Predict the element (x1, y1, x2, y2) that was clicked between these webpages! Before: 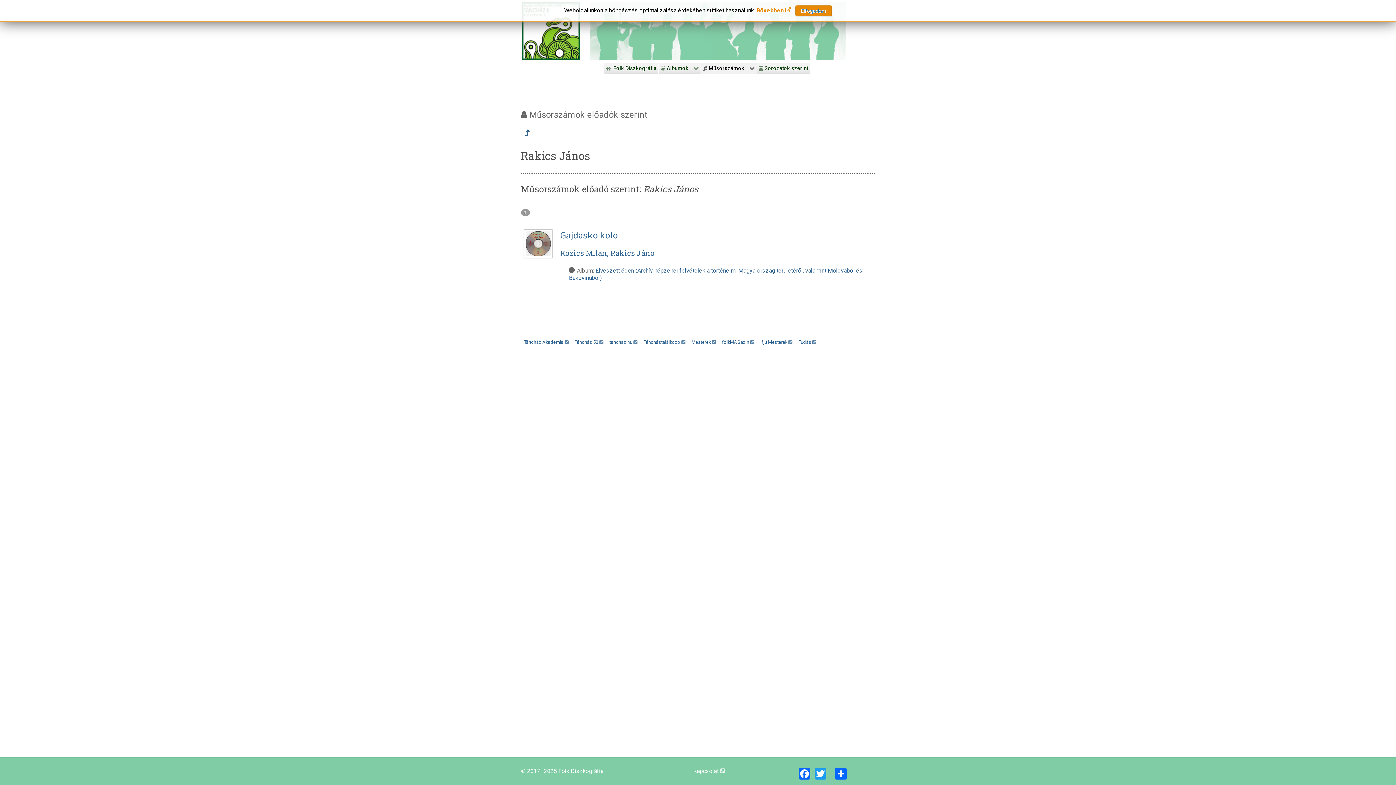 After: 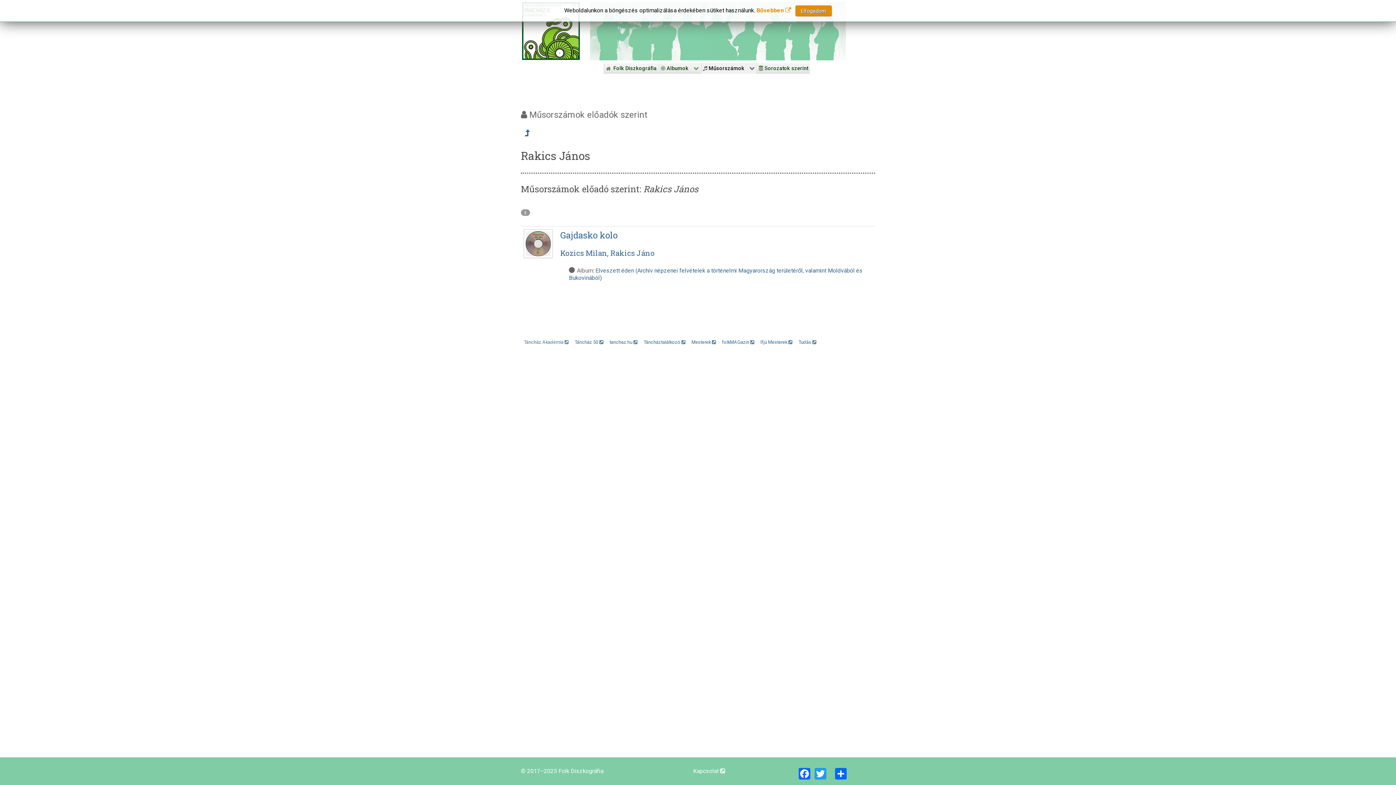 Action: bbox: (523, 339, 568, 344) label: Táncház Akadémia 